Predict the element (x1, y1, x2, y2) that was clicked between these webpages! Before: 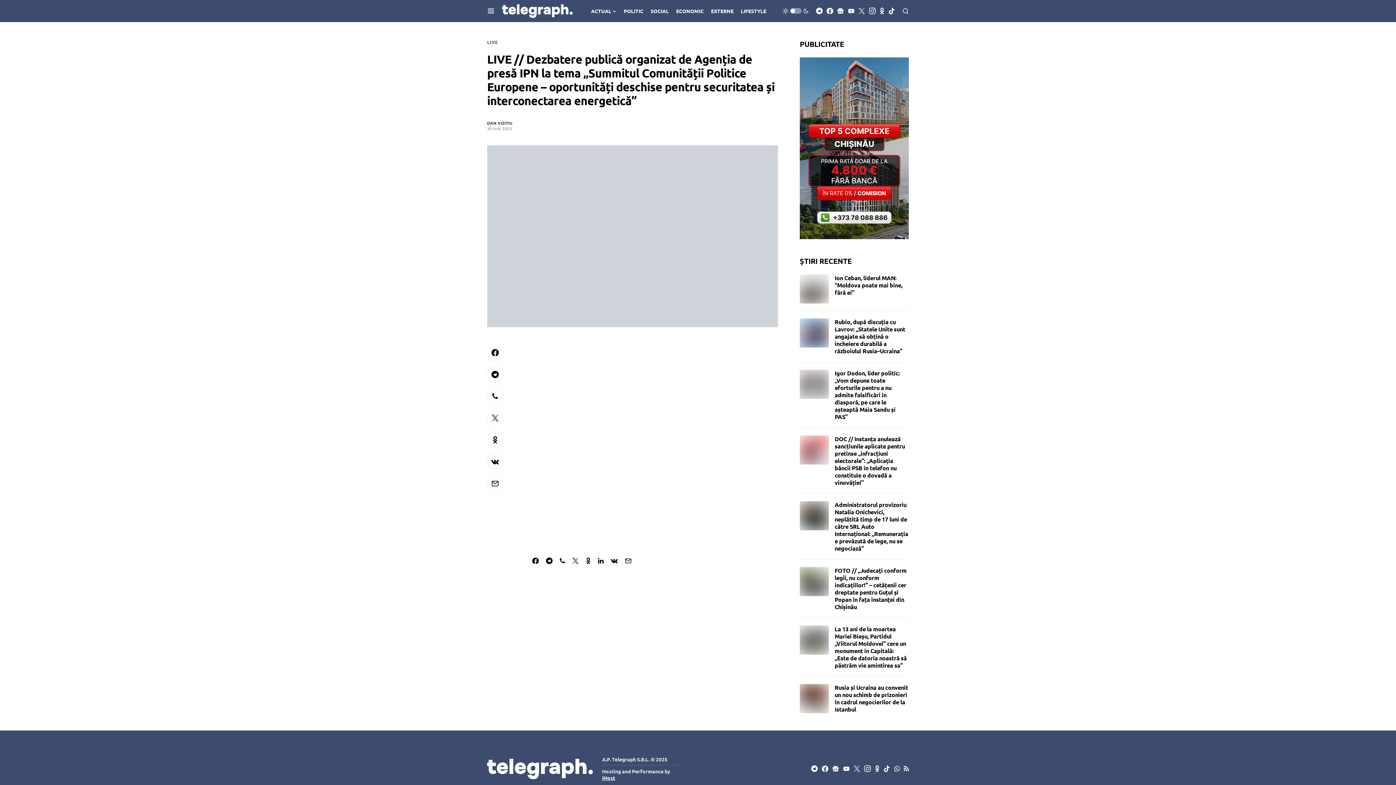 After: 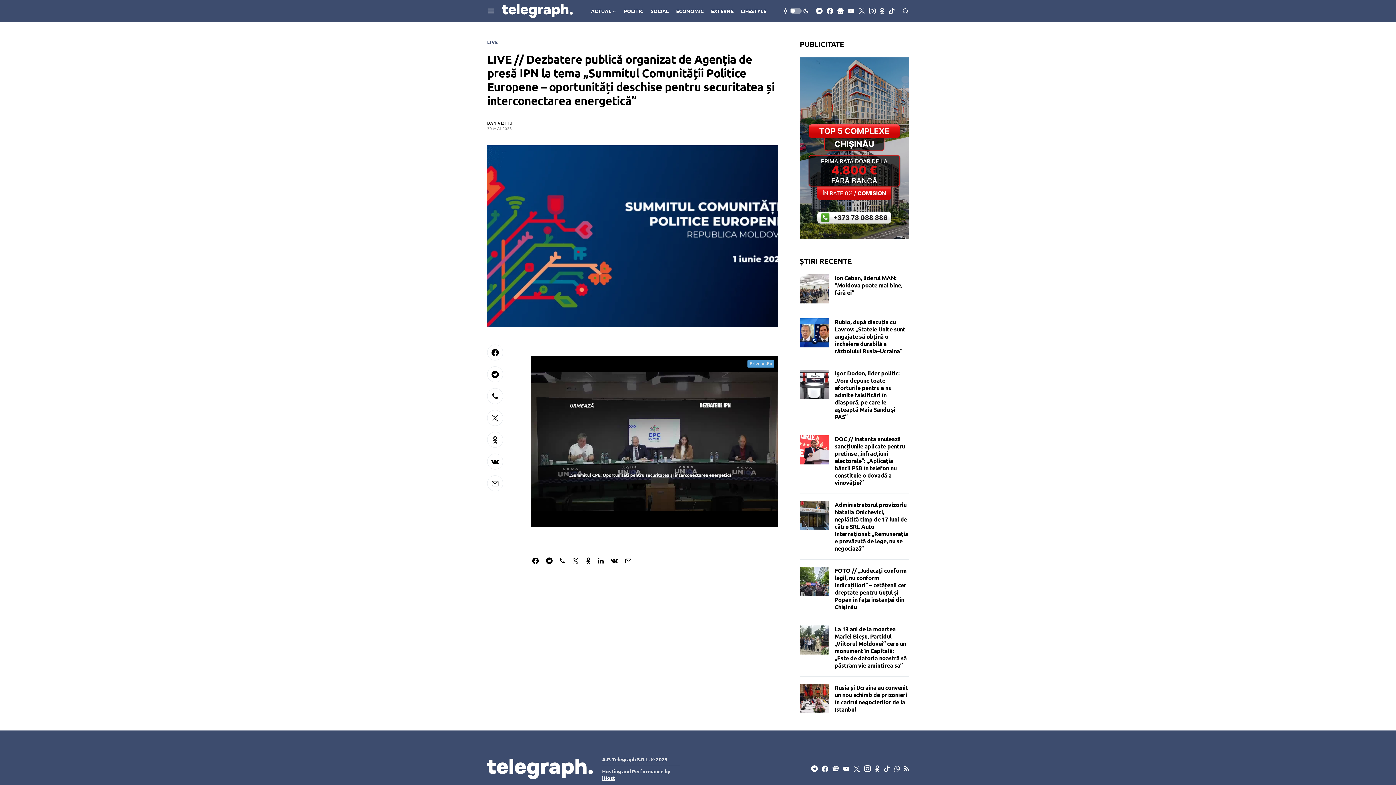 Action: bbox: (487, 475, 516, 491)